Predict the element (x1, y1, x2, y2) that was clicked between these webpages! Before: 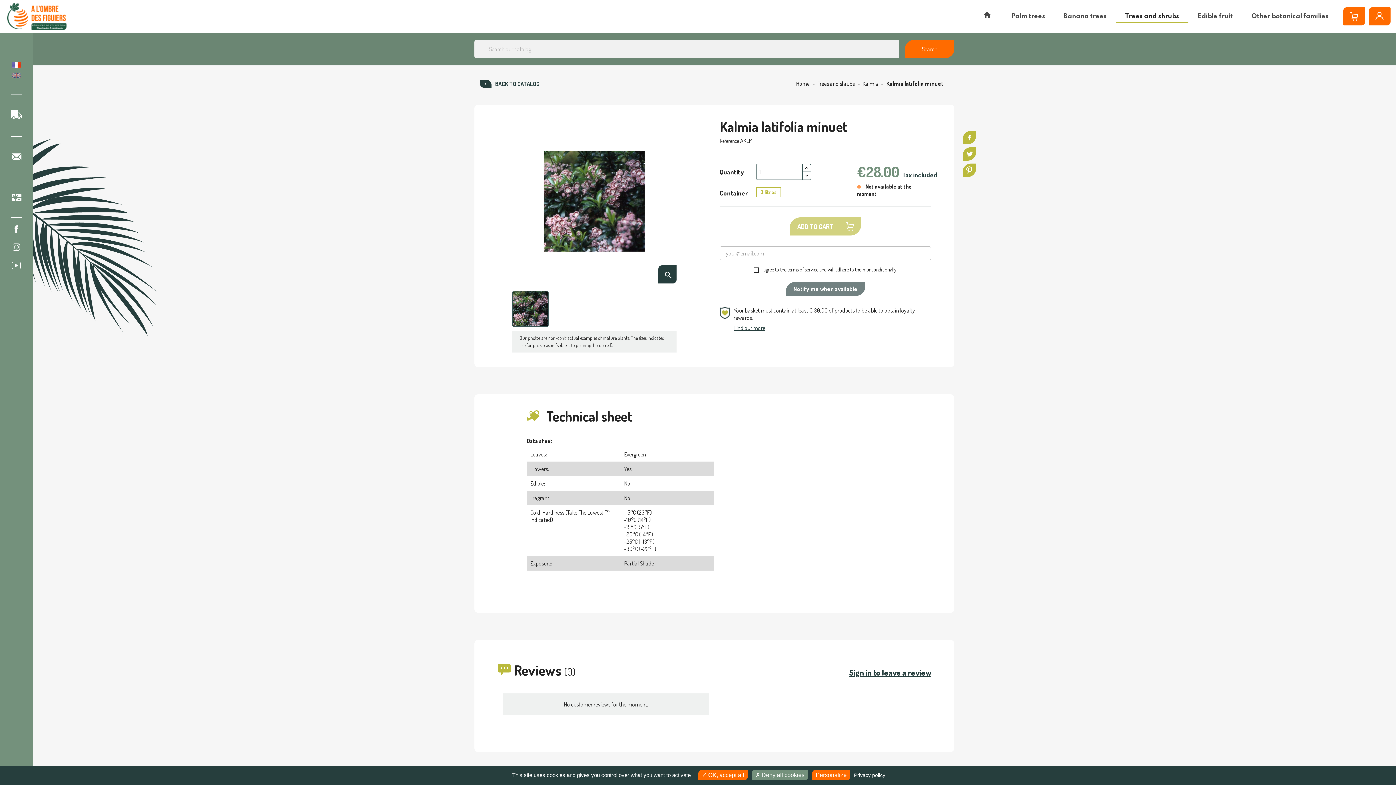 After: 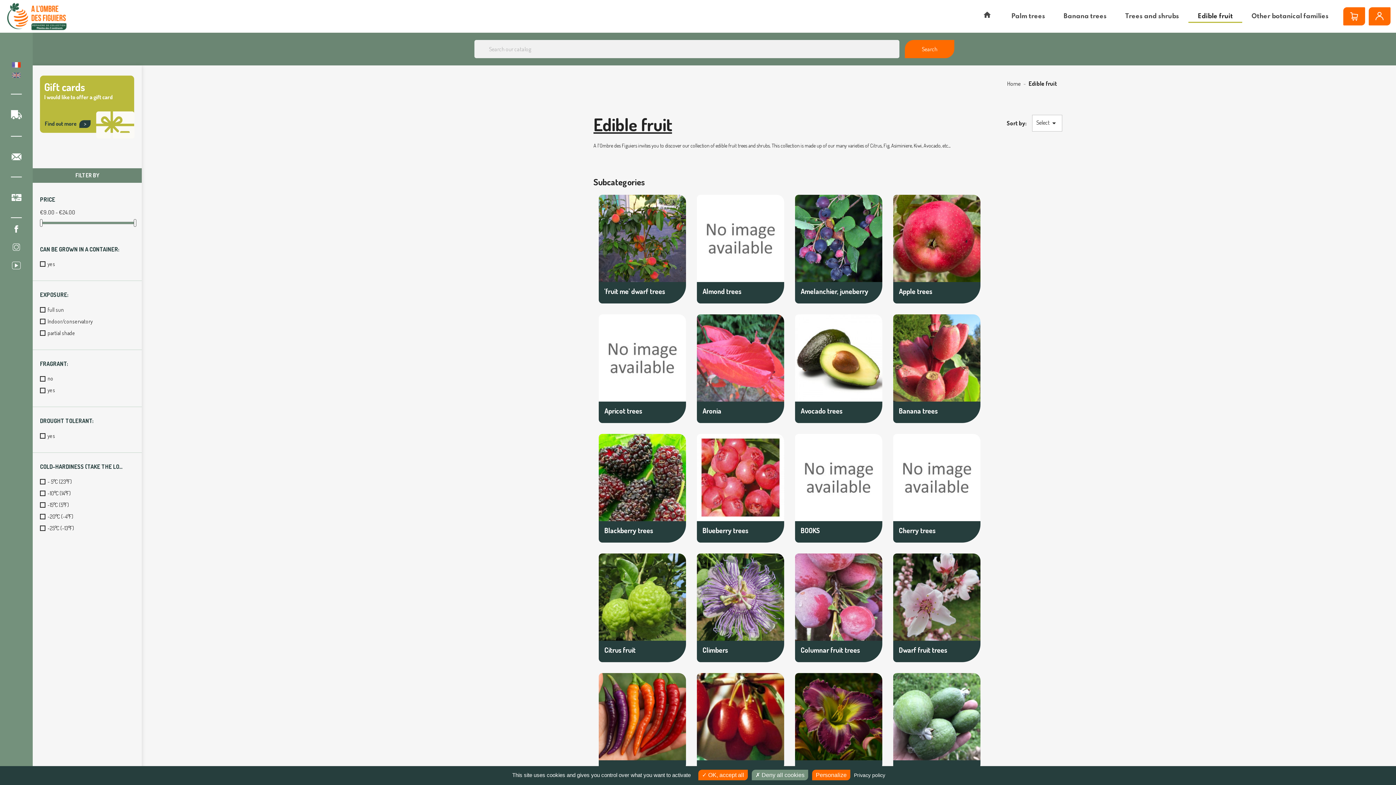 Action: bbox: (1188, 6, 1242, 26) label: Edible fruit